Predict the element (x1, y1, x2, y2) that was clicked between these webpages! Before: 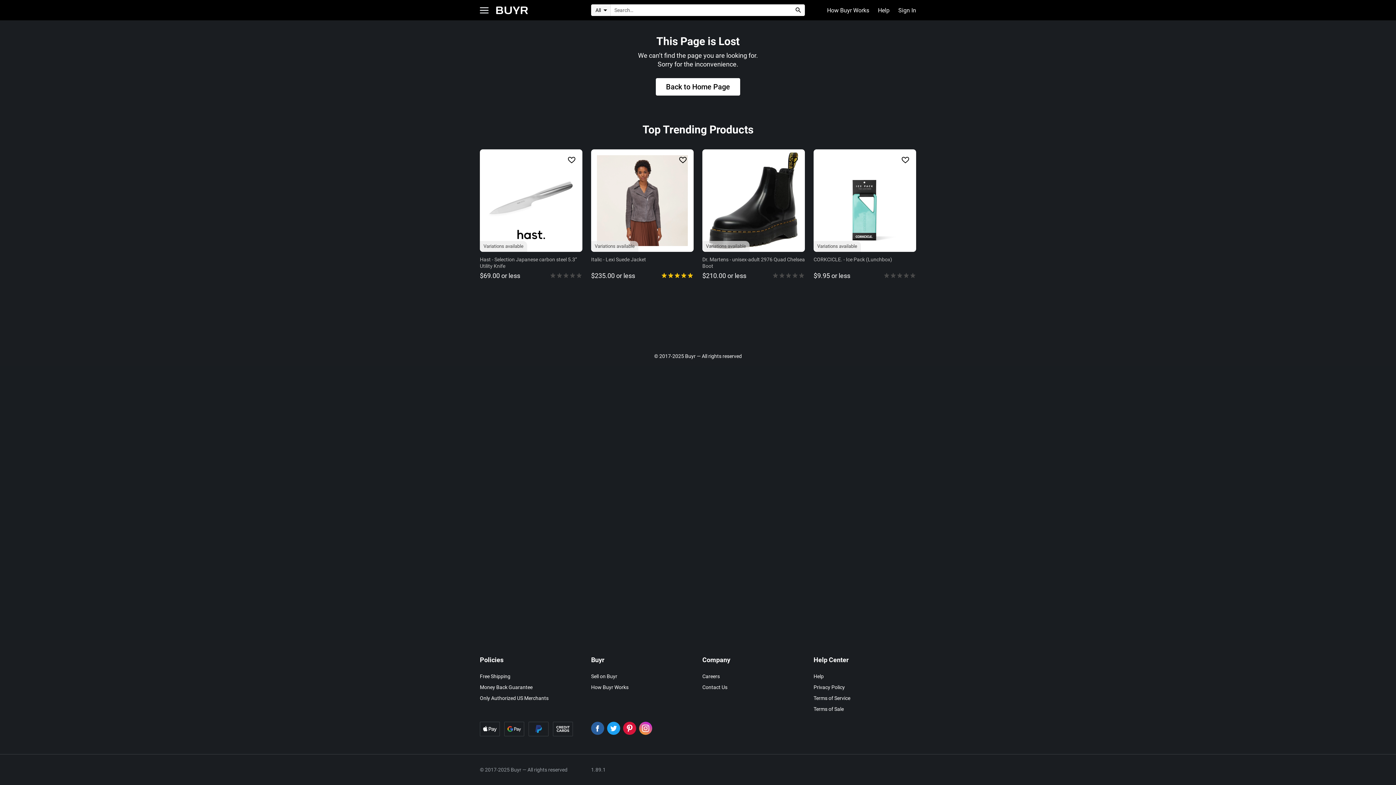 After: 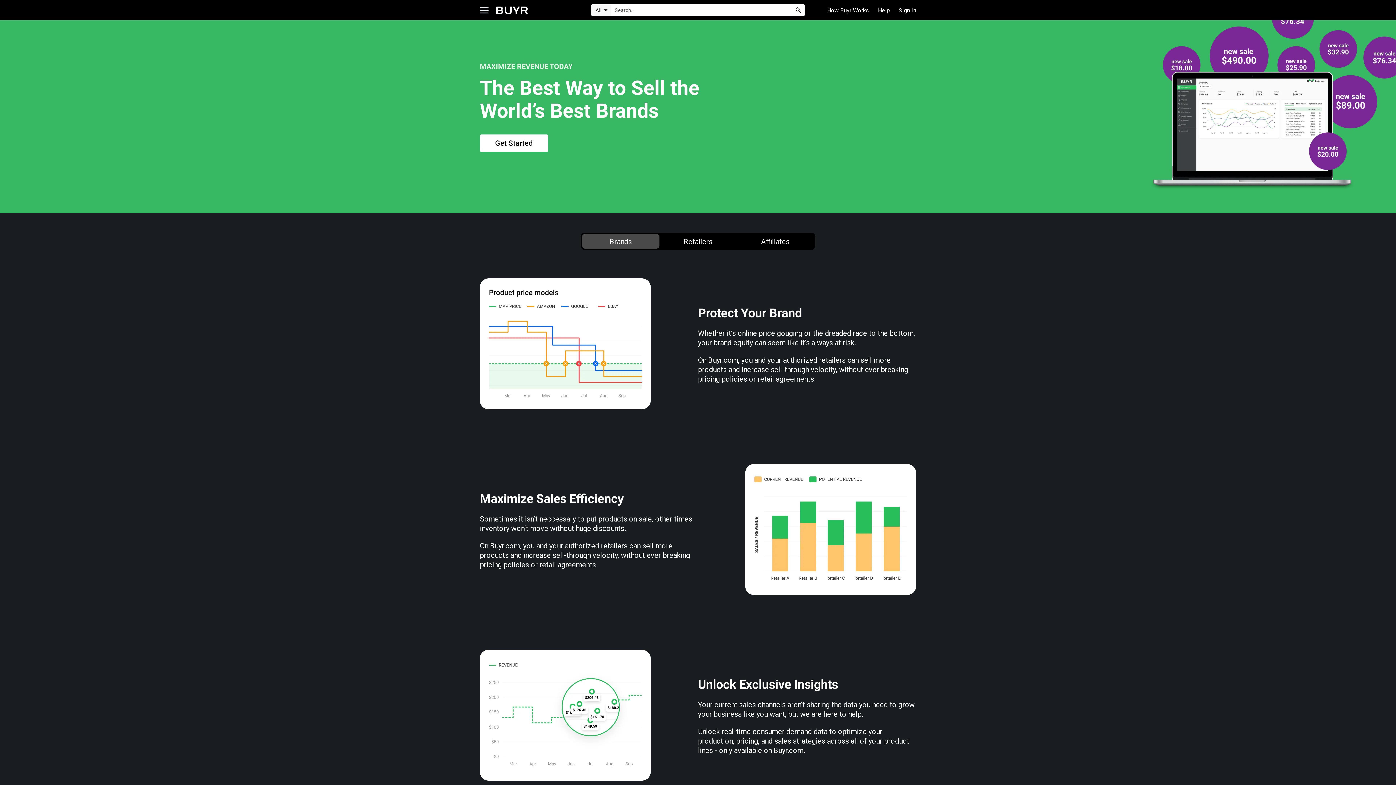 Action: label: Sell on Buyr bbox: (591, 673, 617, 679)